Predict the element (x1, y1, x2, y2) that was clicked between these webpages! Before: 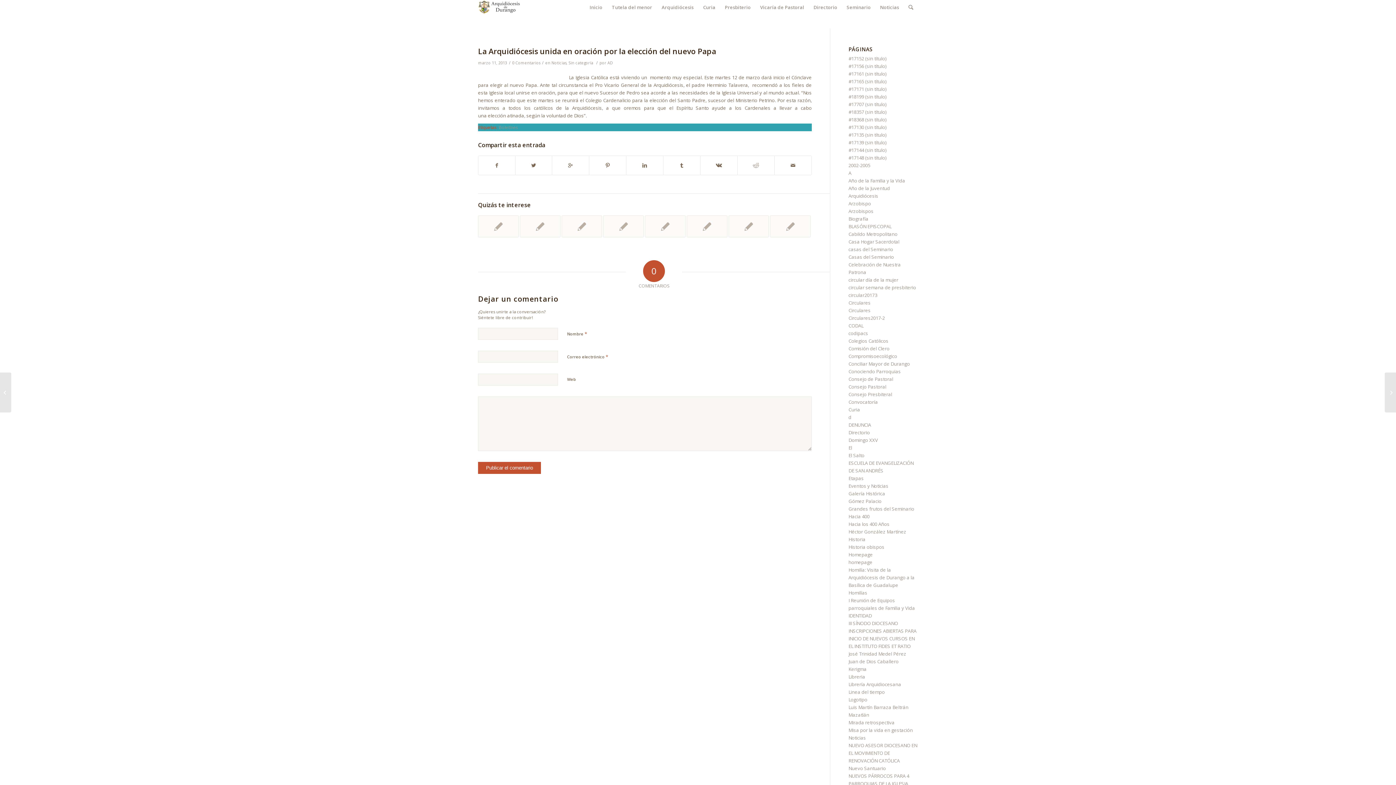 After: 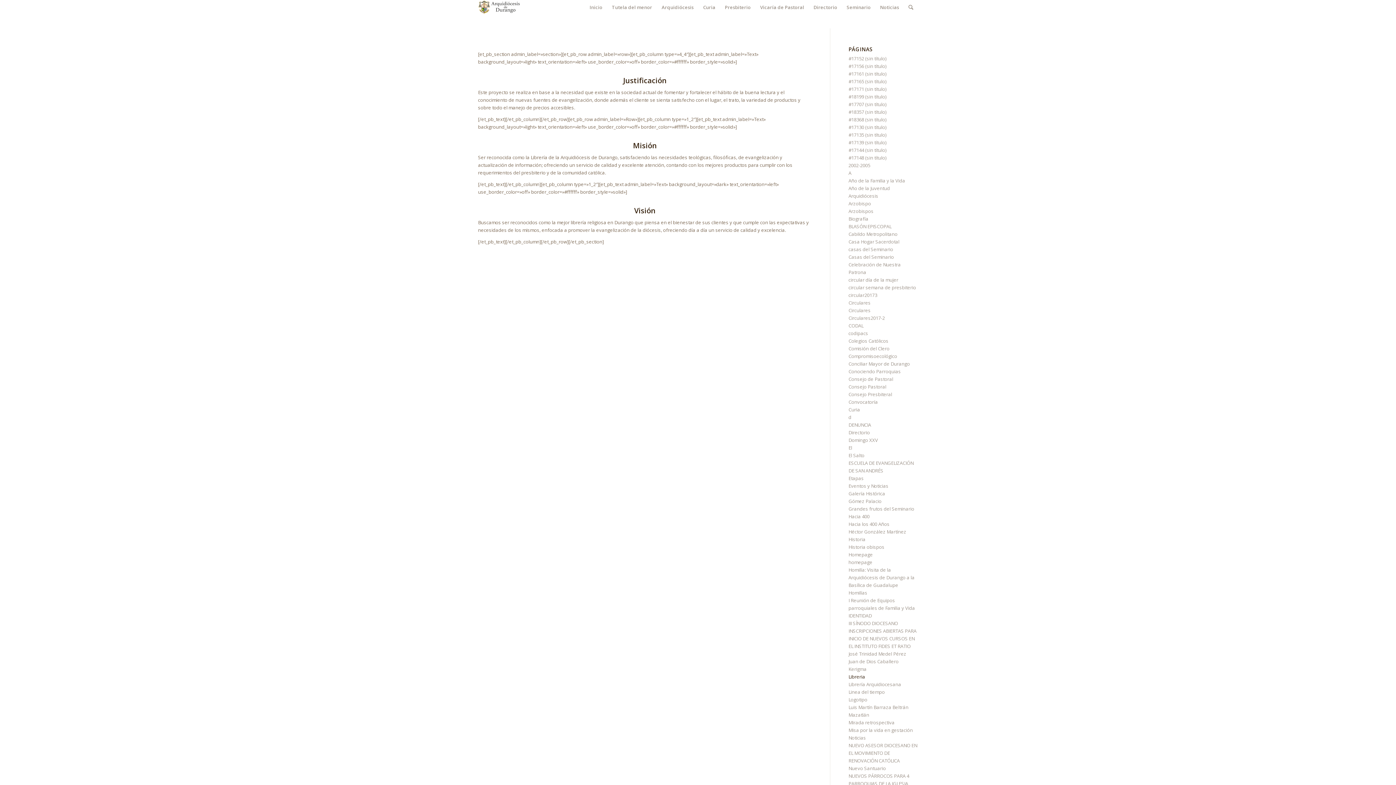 Action: label: Libreria bbox: (848, 673, 865, 680)